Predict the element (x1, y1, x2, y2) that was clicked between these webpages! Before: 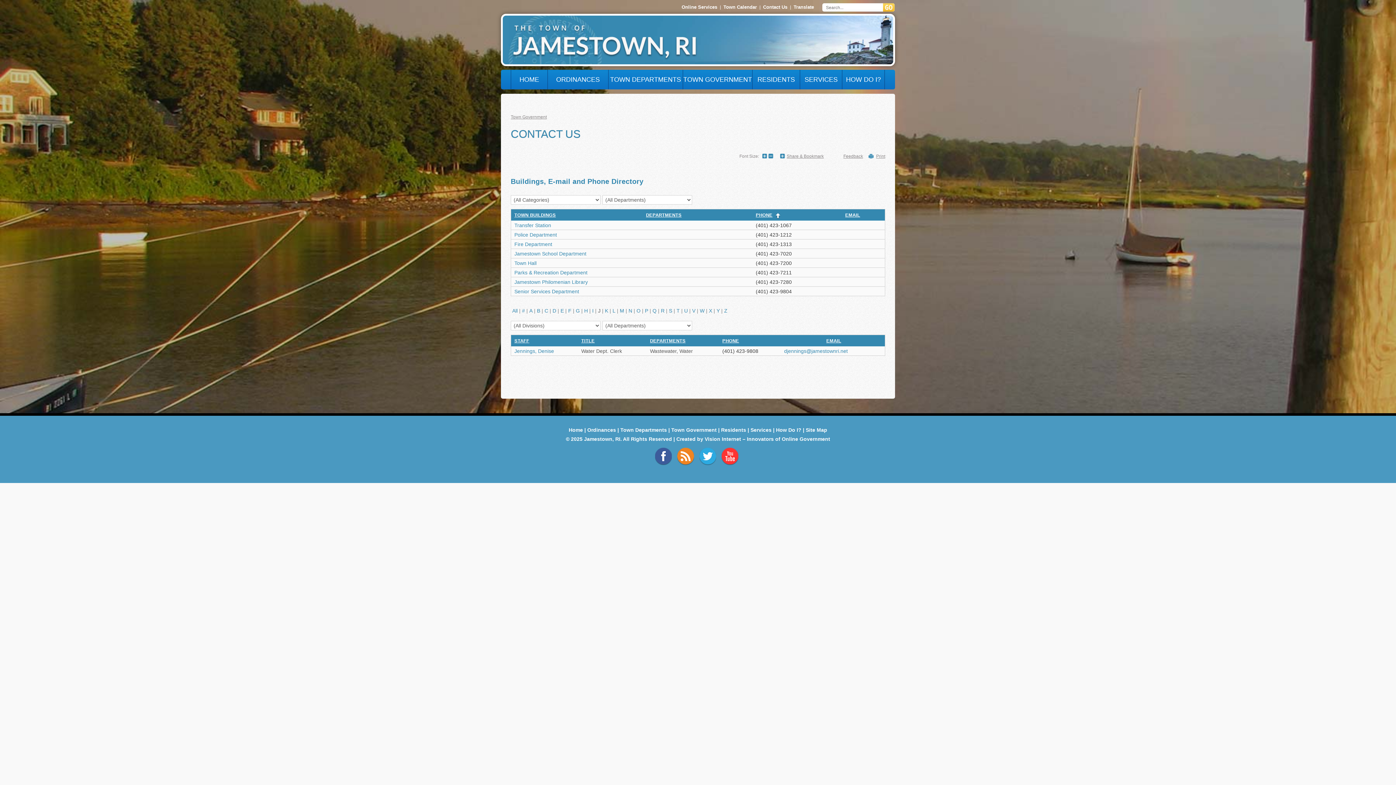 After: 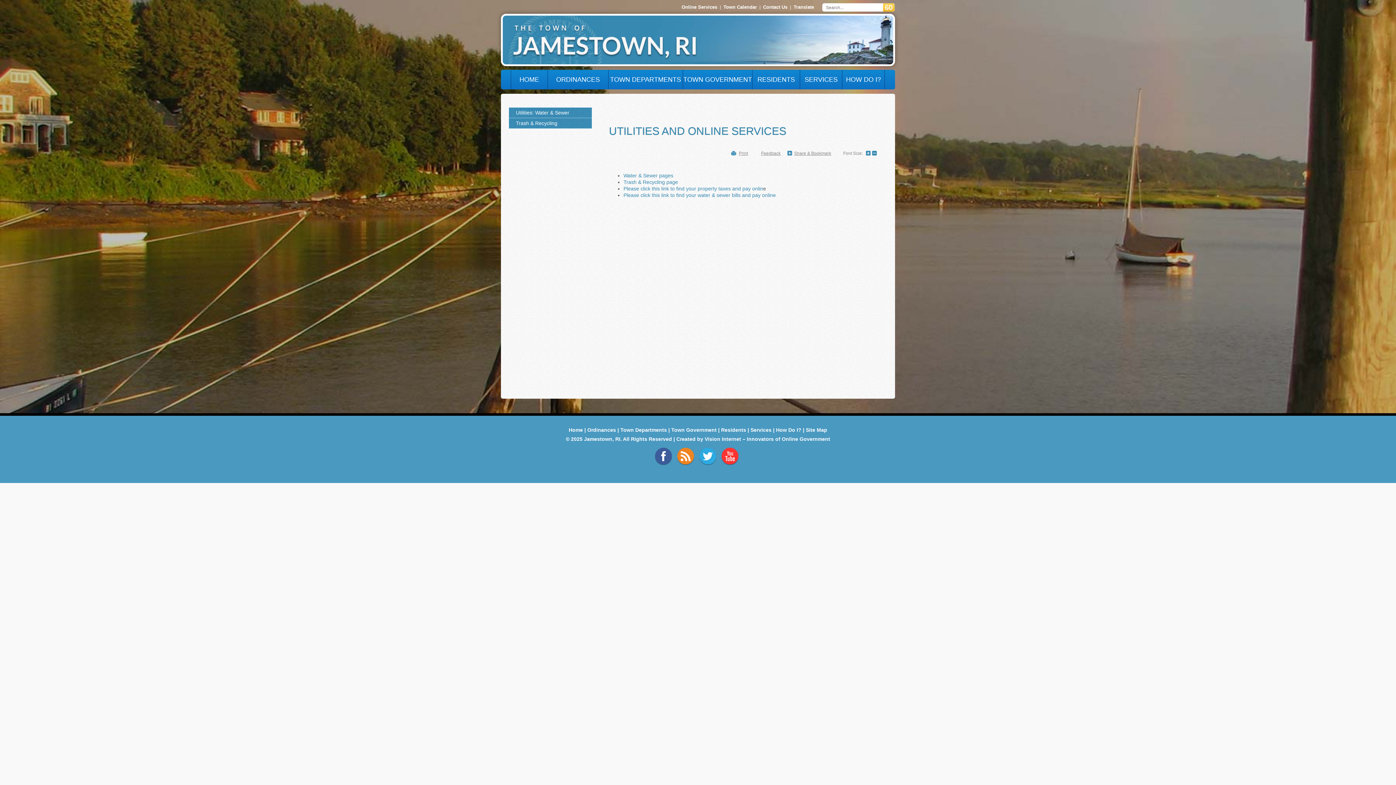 Action: label: Services bbox: (750, 427, 771, 433)